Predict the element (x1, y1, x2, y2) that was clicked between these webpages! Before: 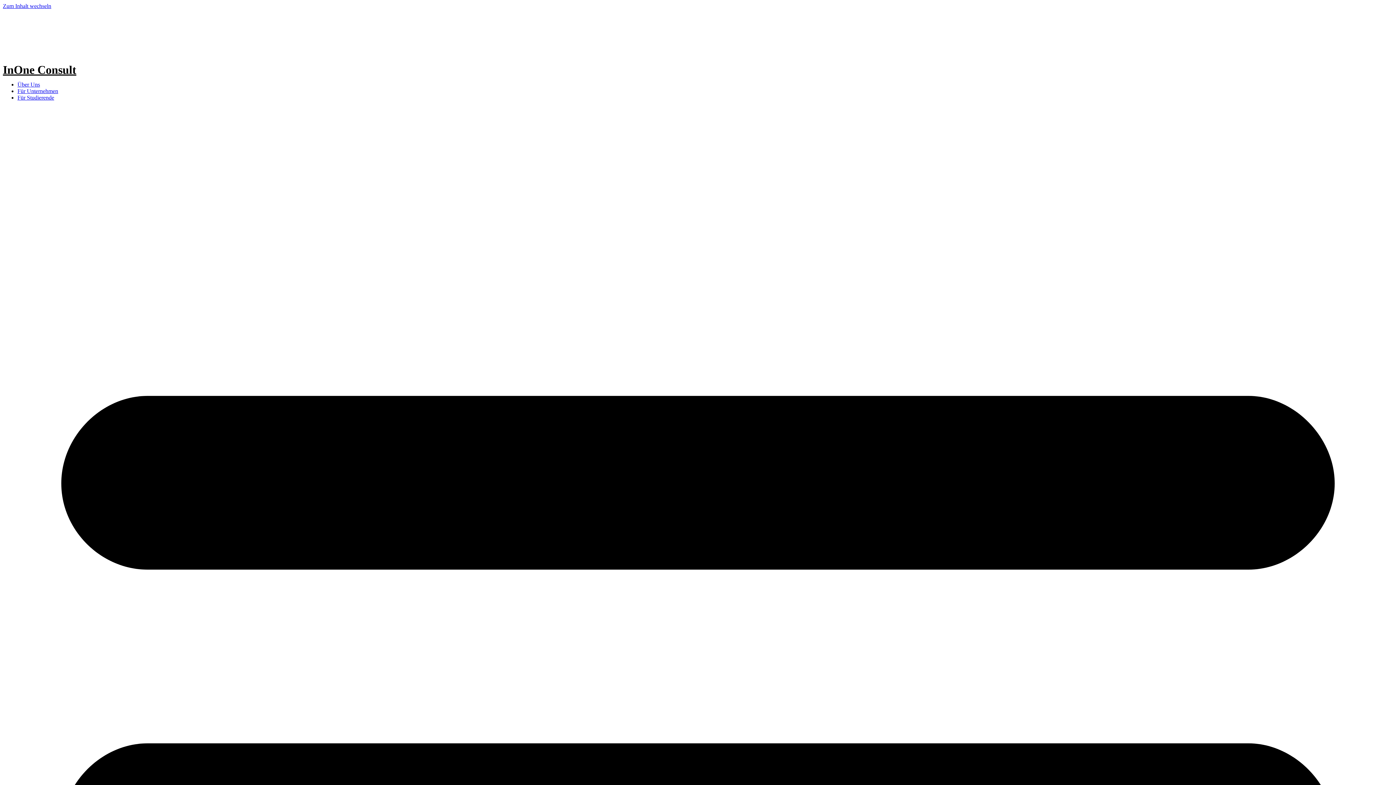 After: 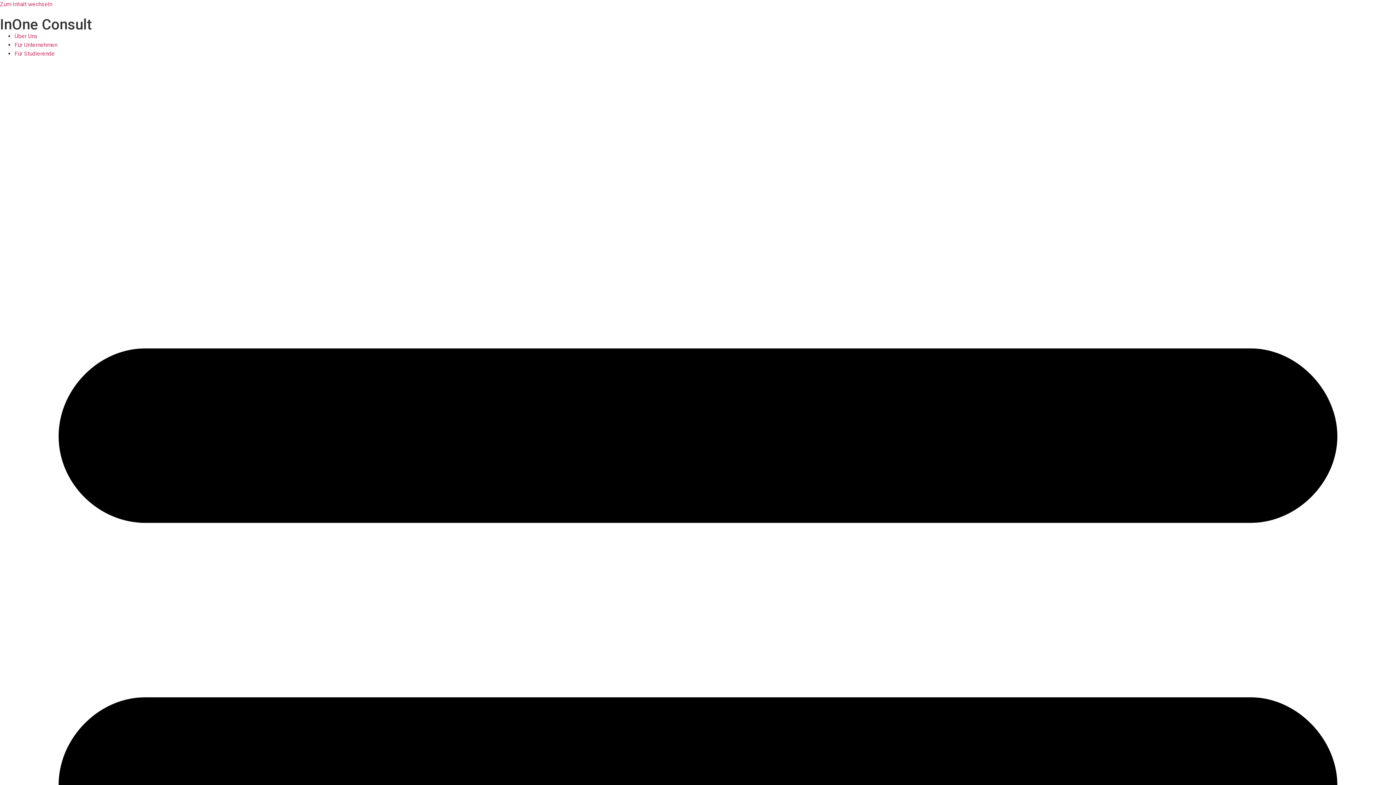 Action: label: Für Studierende bbox: (17, 94, 54, 100)